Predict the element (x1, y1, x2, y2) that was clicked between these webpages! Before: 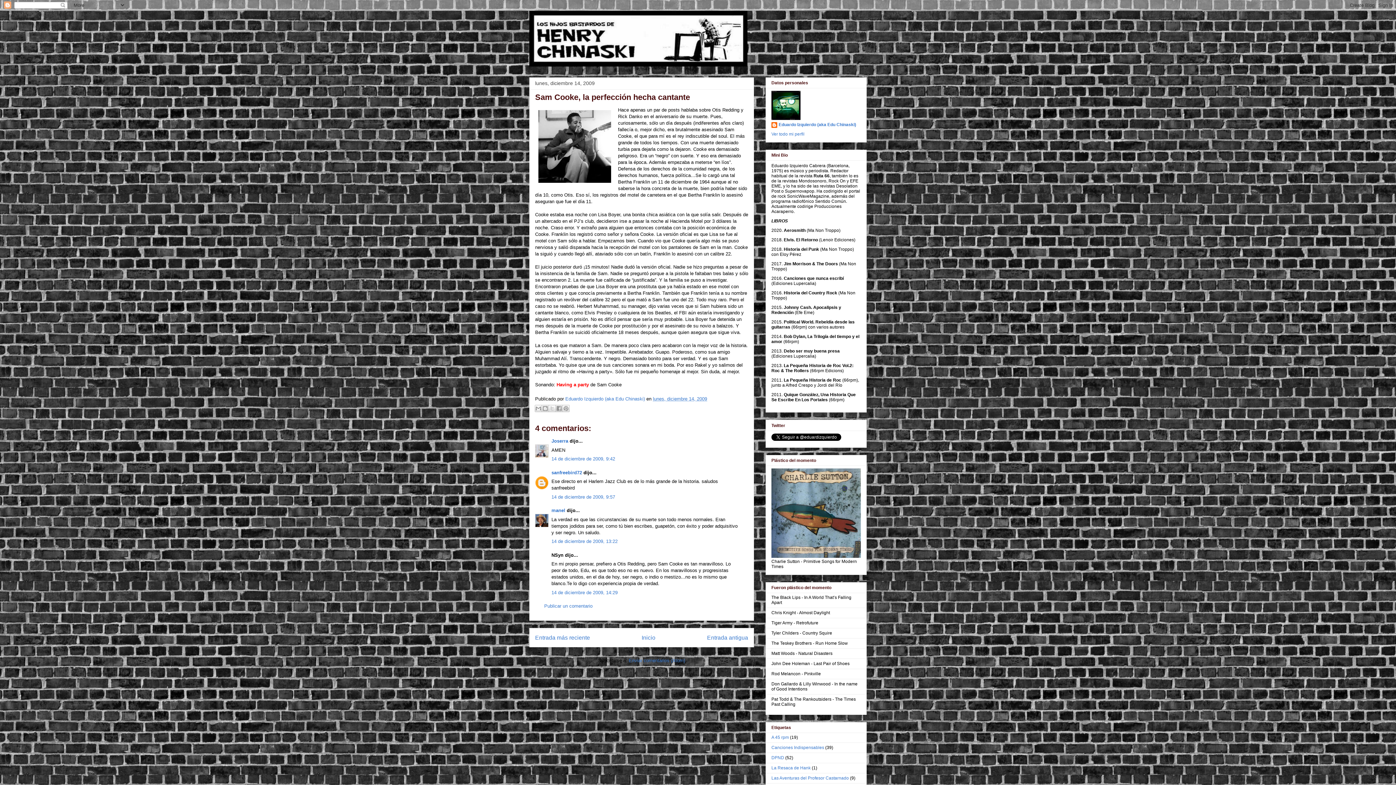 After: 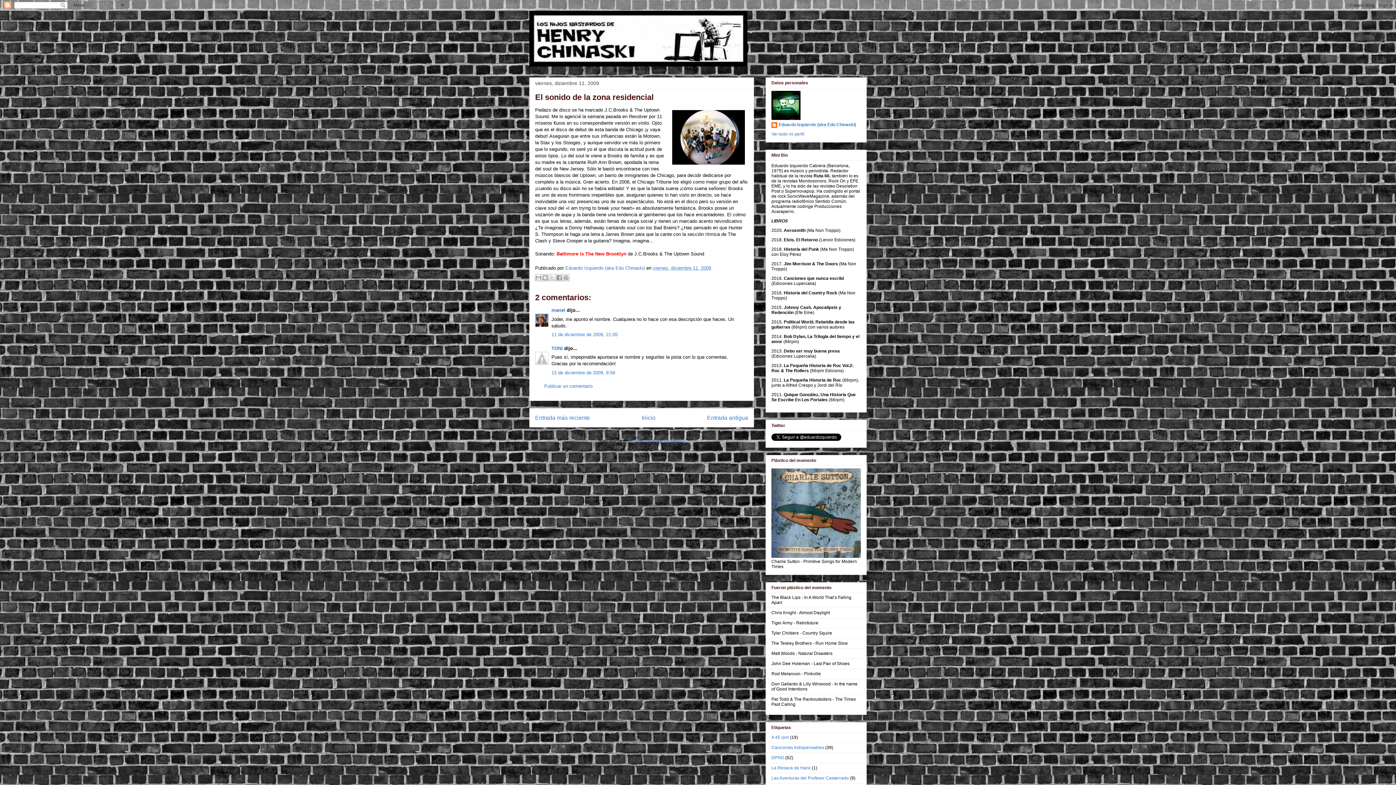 Action: label: Entrada antigua bbox: (707, 634, 748, 640)